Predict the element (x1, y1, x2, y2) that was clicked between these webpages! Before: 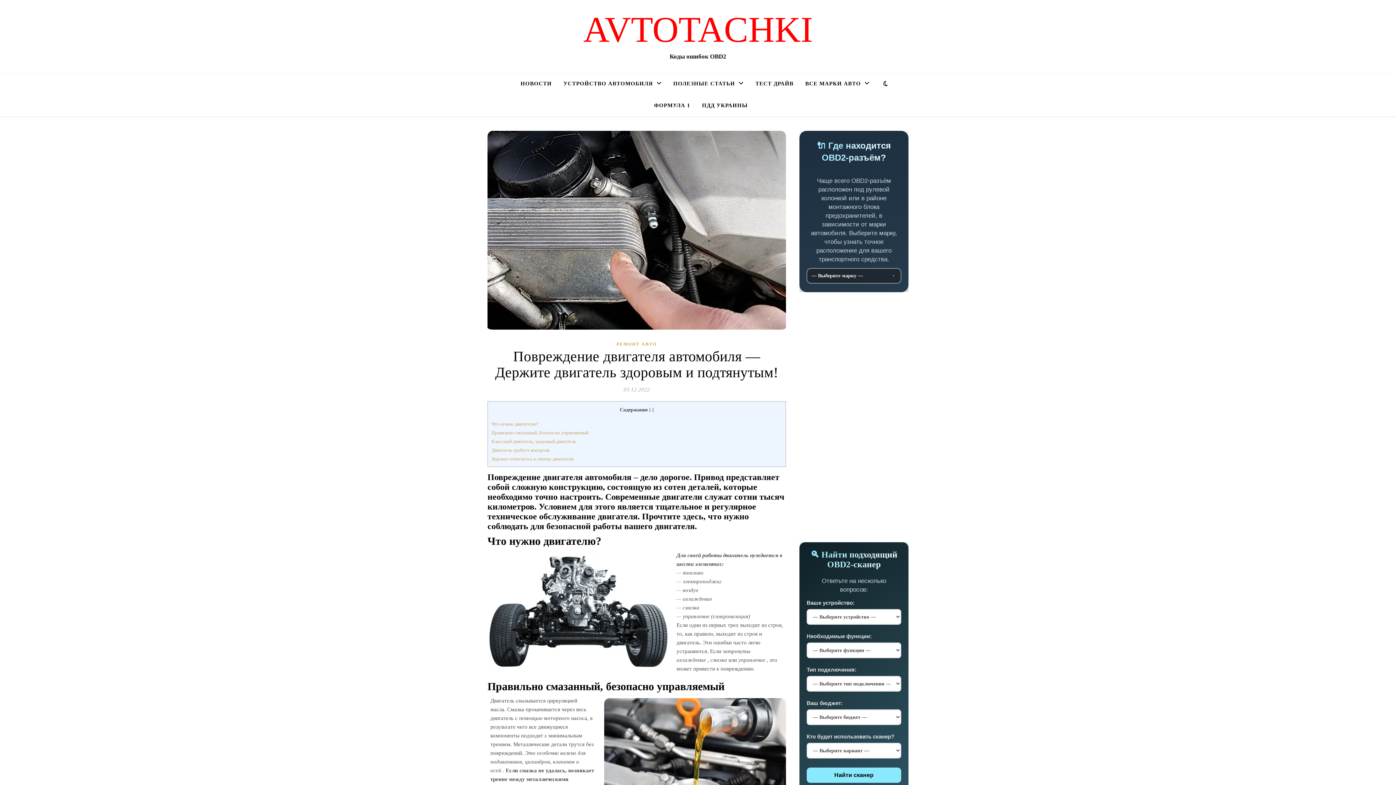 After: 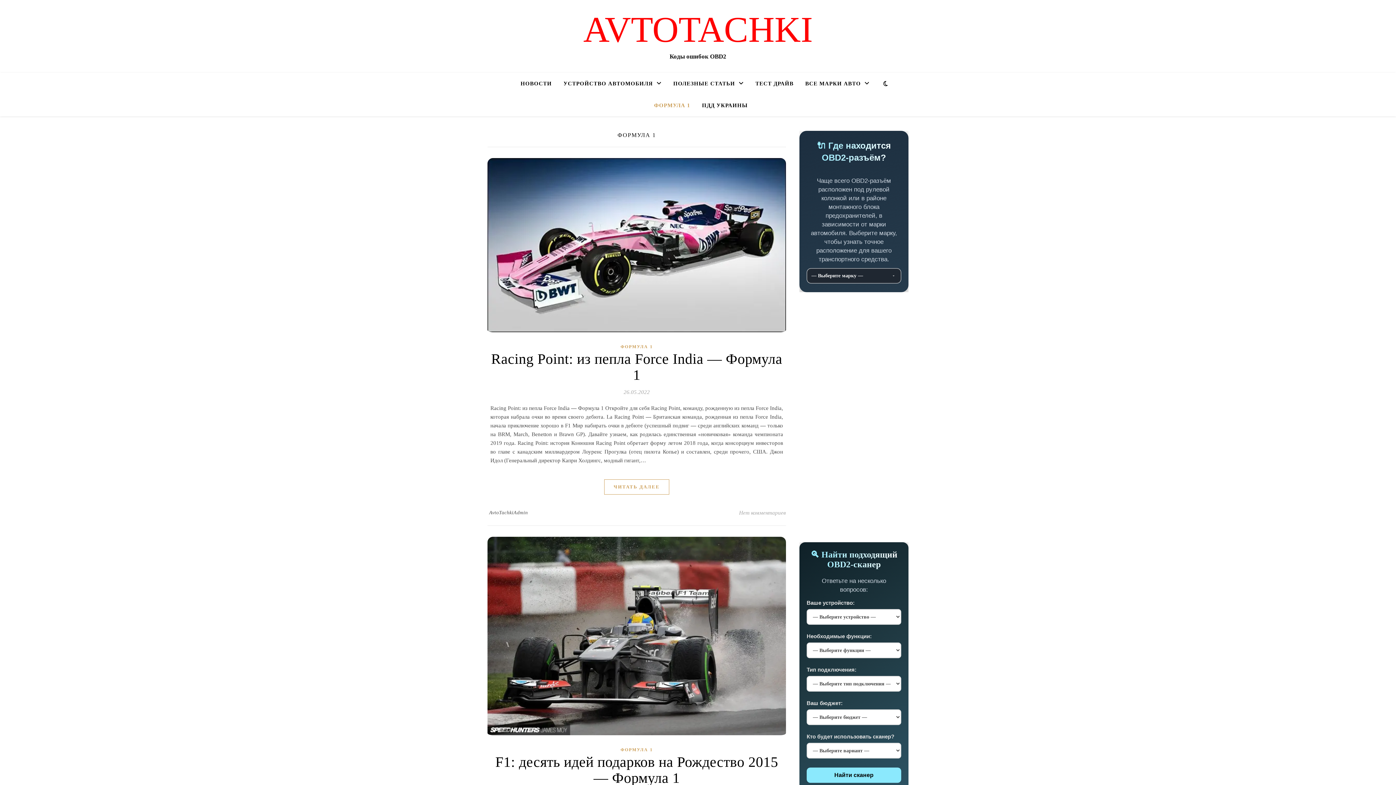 Action: bbox: (648, 94, 696, 116) label: ФОРМУЛА 1